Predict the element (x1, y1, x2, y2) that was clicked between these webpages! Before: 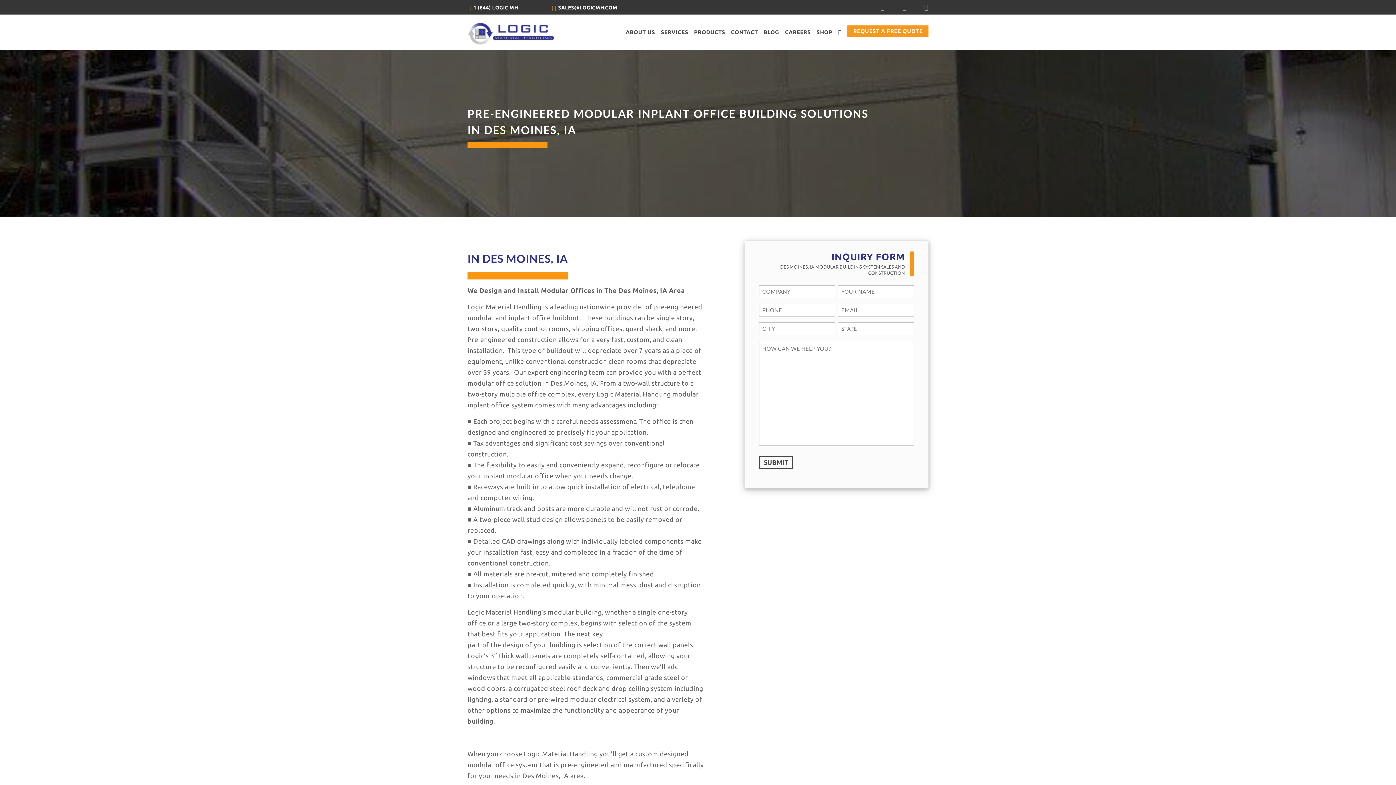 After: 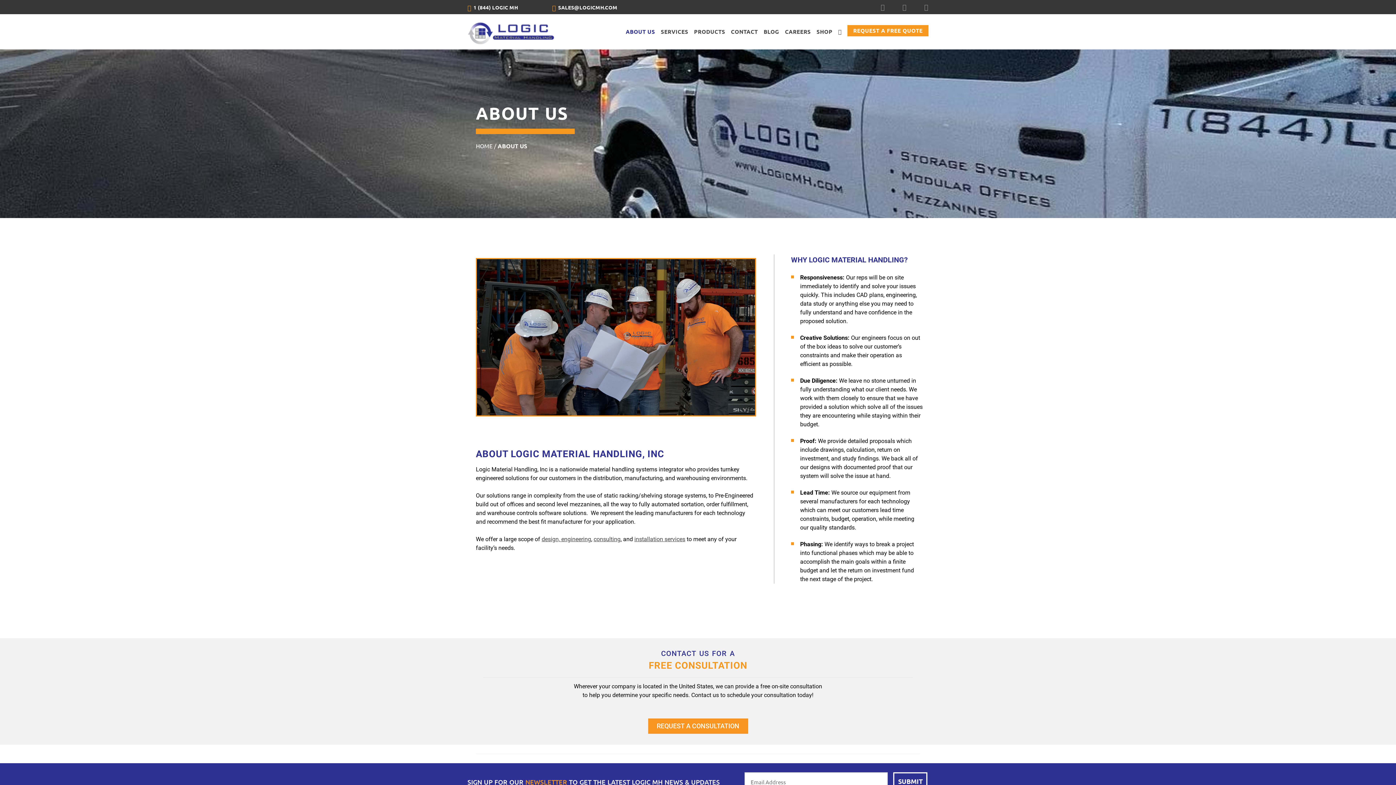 Action: label: ABOUT US bbox: (625, 14, 661, 49)